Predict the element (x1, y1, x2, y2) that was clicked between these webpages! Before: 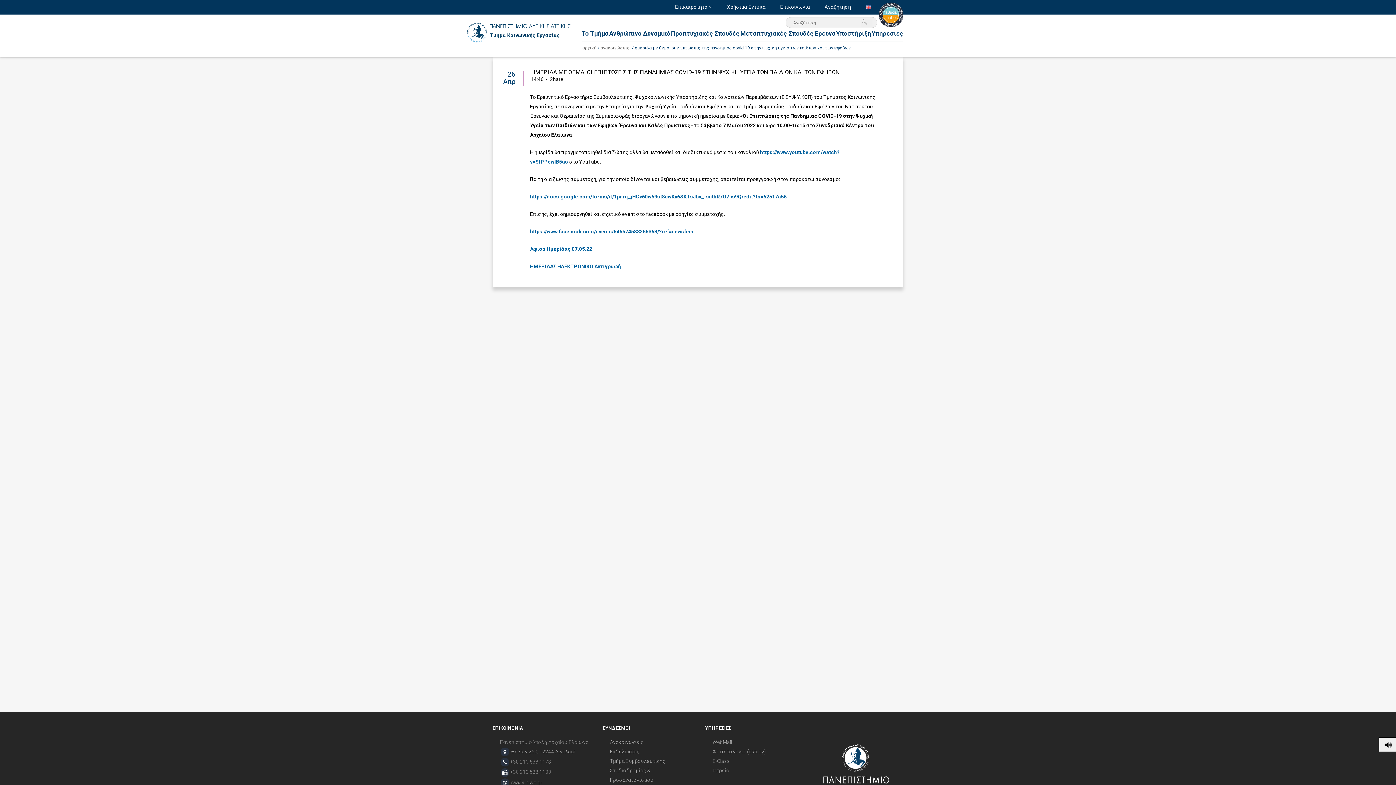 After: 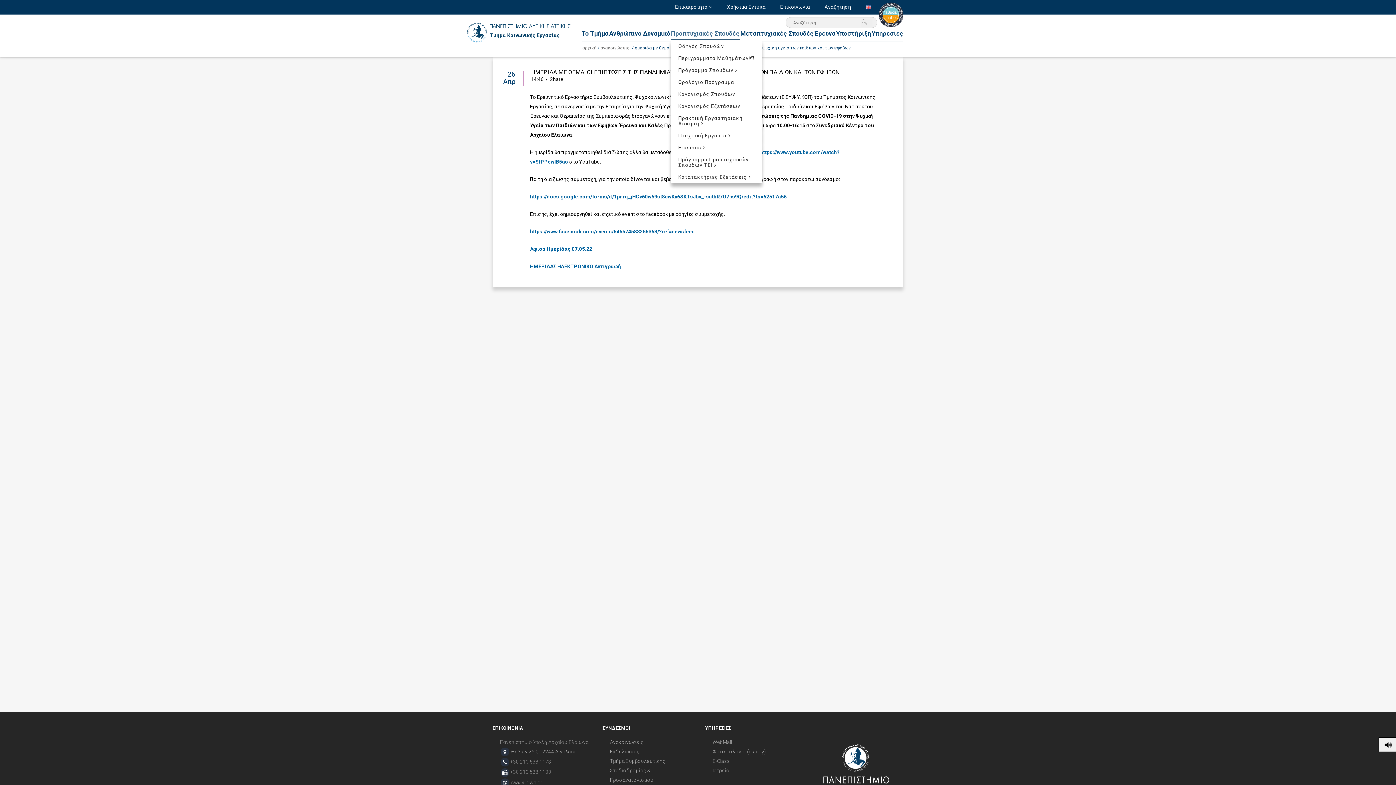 Action: label: Προπτυχιακές Σπουδές bbox: (671, 26, 739, 40)